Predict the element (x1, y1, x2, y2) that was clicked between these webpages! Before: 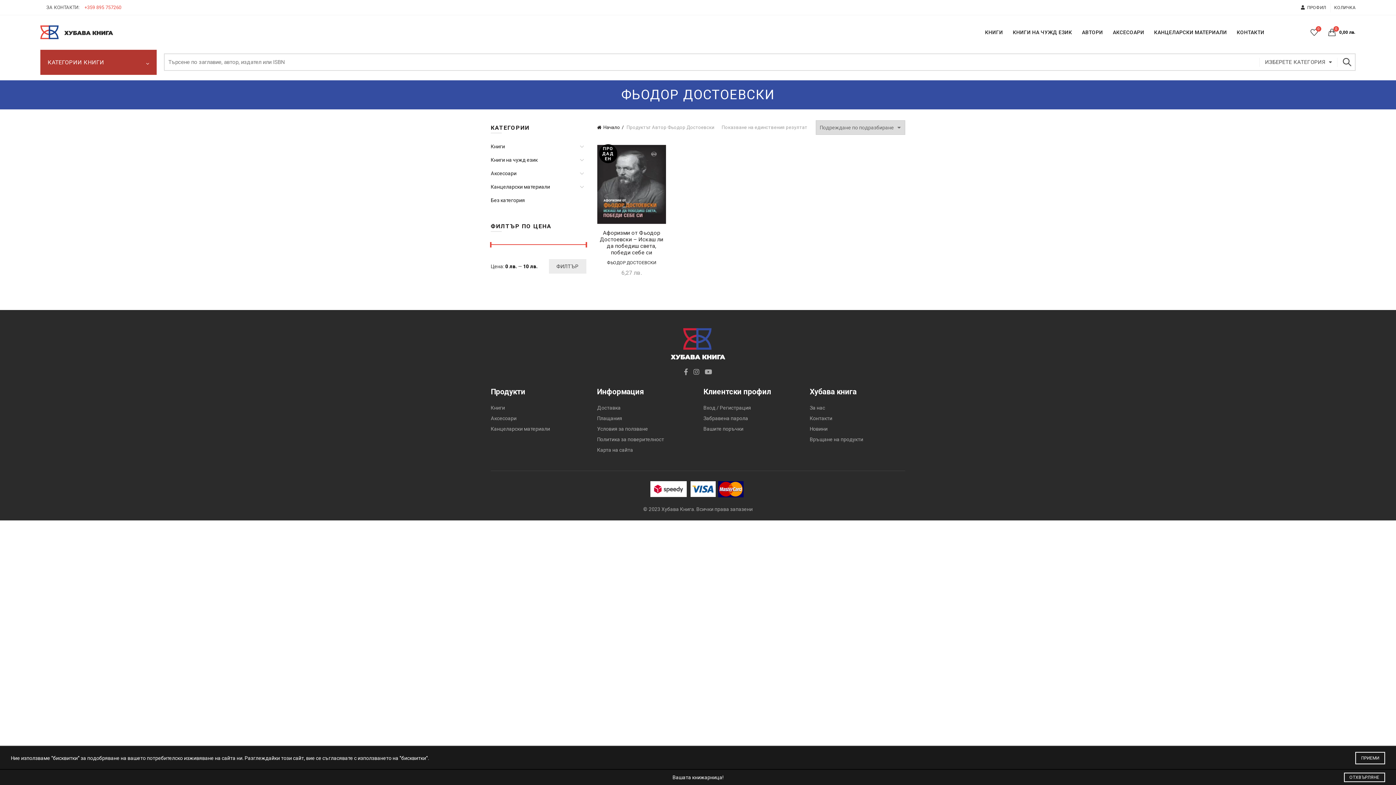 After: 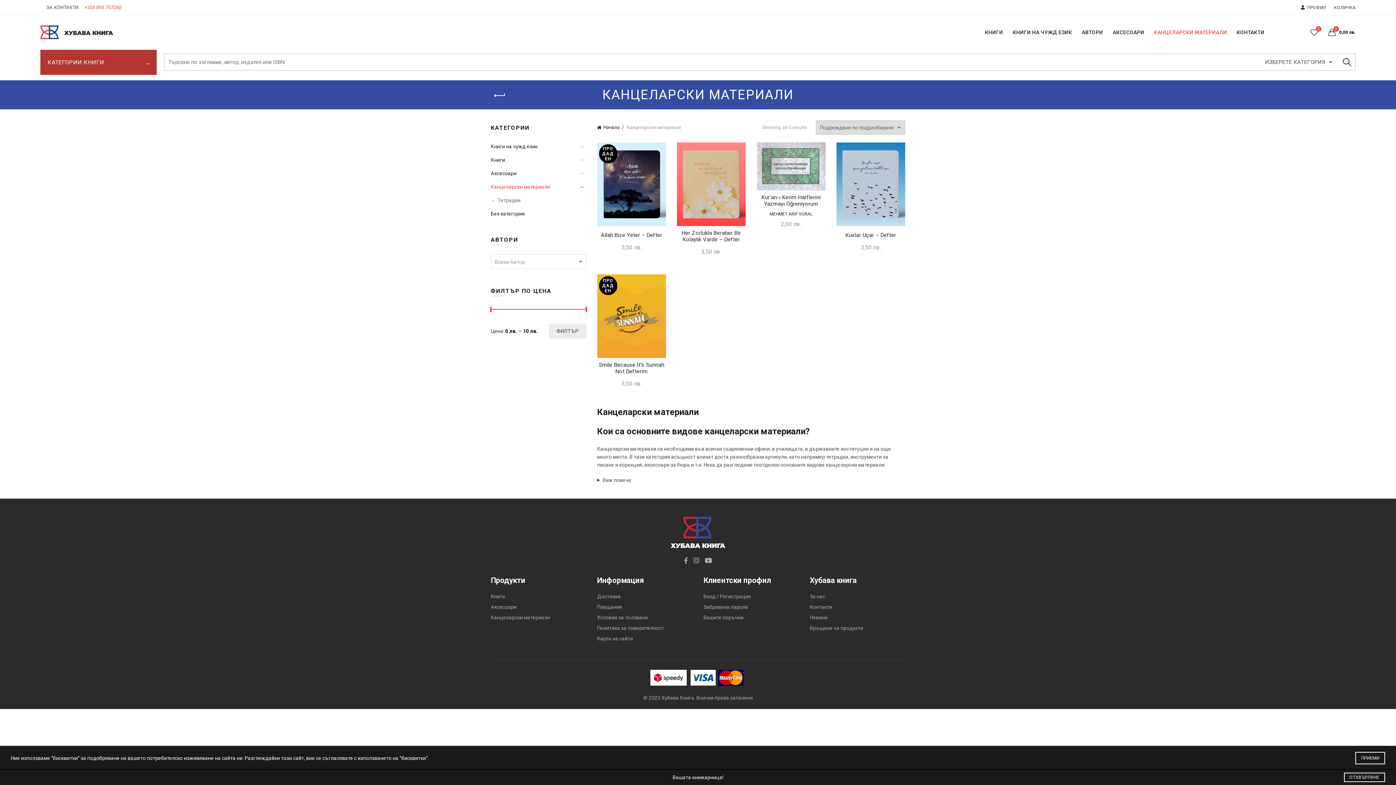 Action: label: Канцеларски материали bbox: (490, 426, 550, 432)